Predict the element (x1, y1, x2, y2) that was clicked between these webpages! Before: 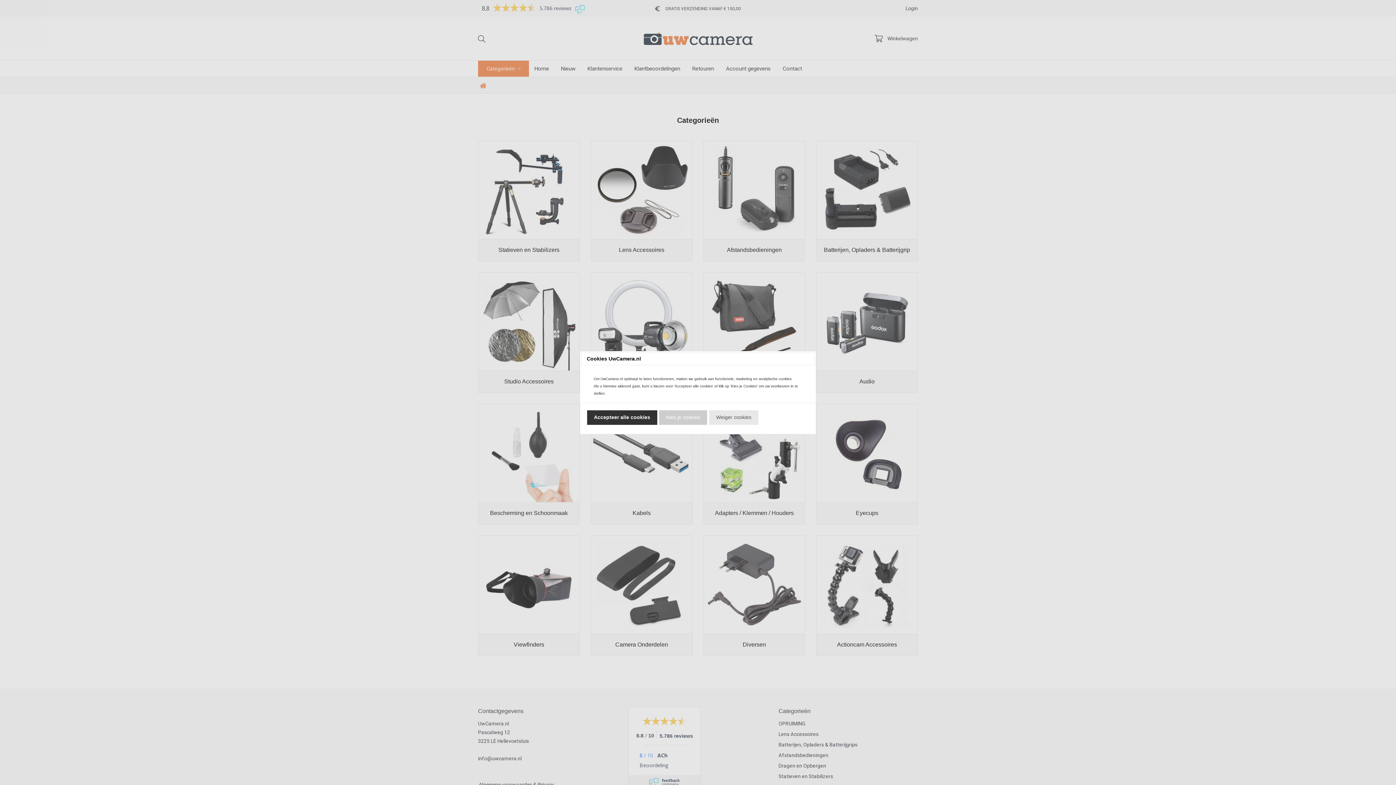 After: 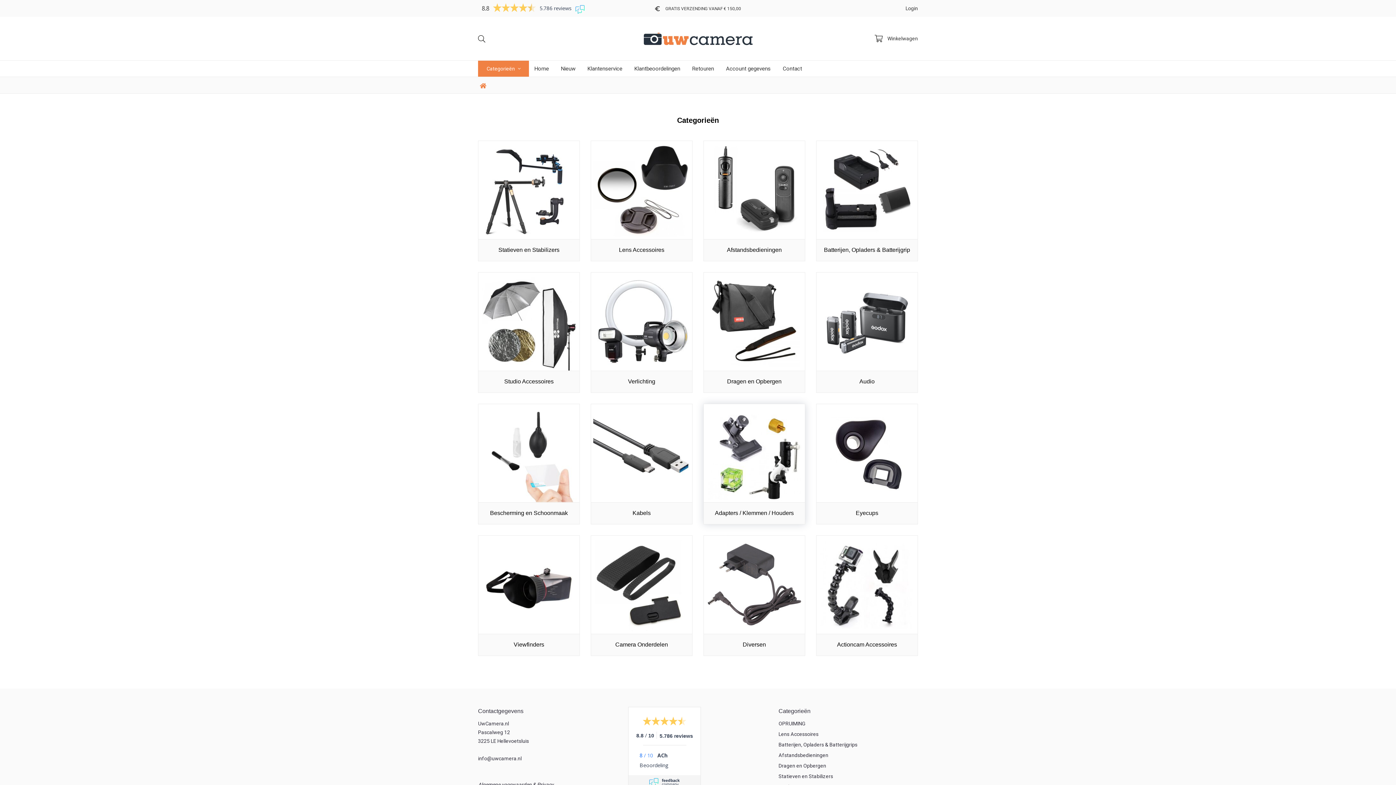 Action: label: Weiger cookies bbox: (709, 410, 758, 425)